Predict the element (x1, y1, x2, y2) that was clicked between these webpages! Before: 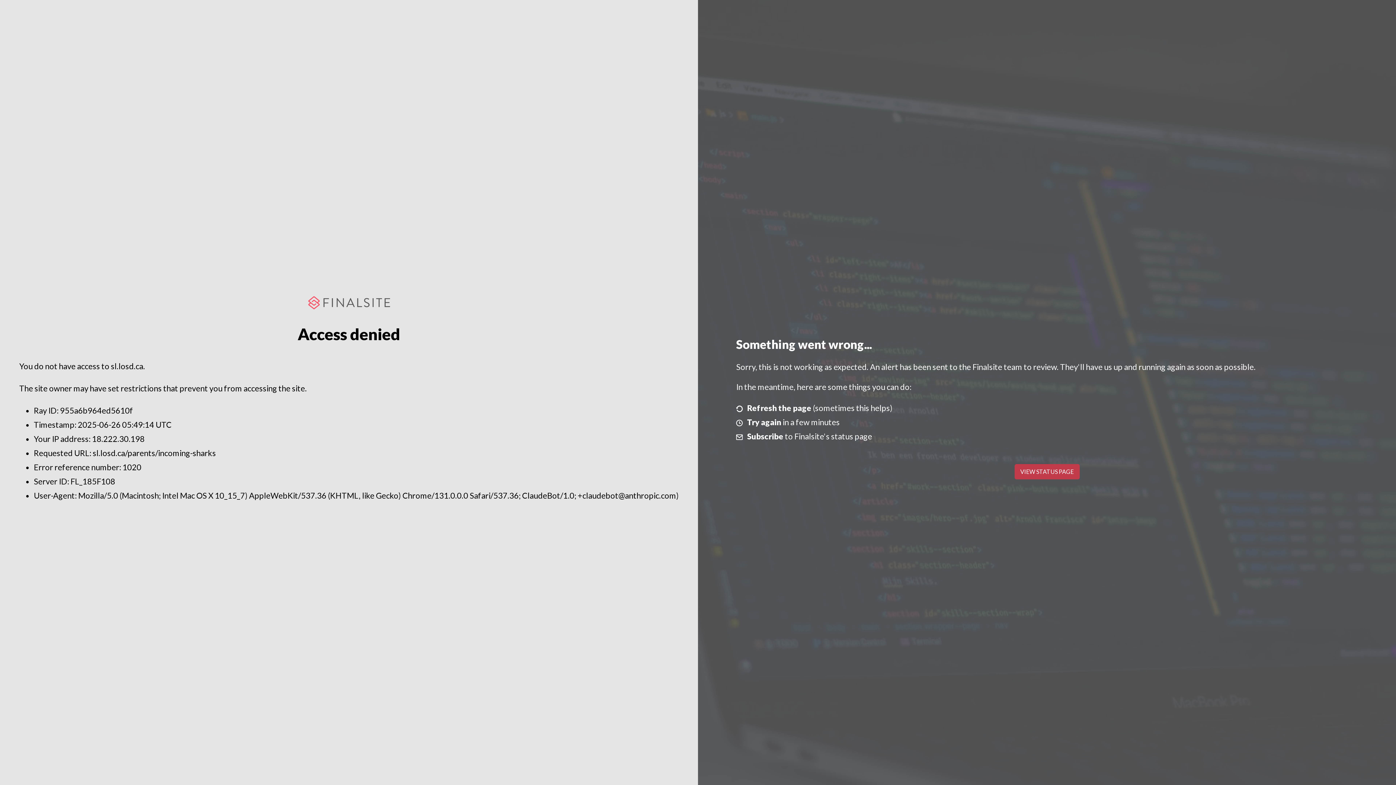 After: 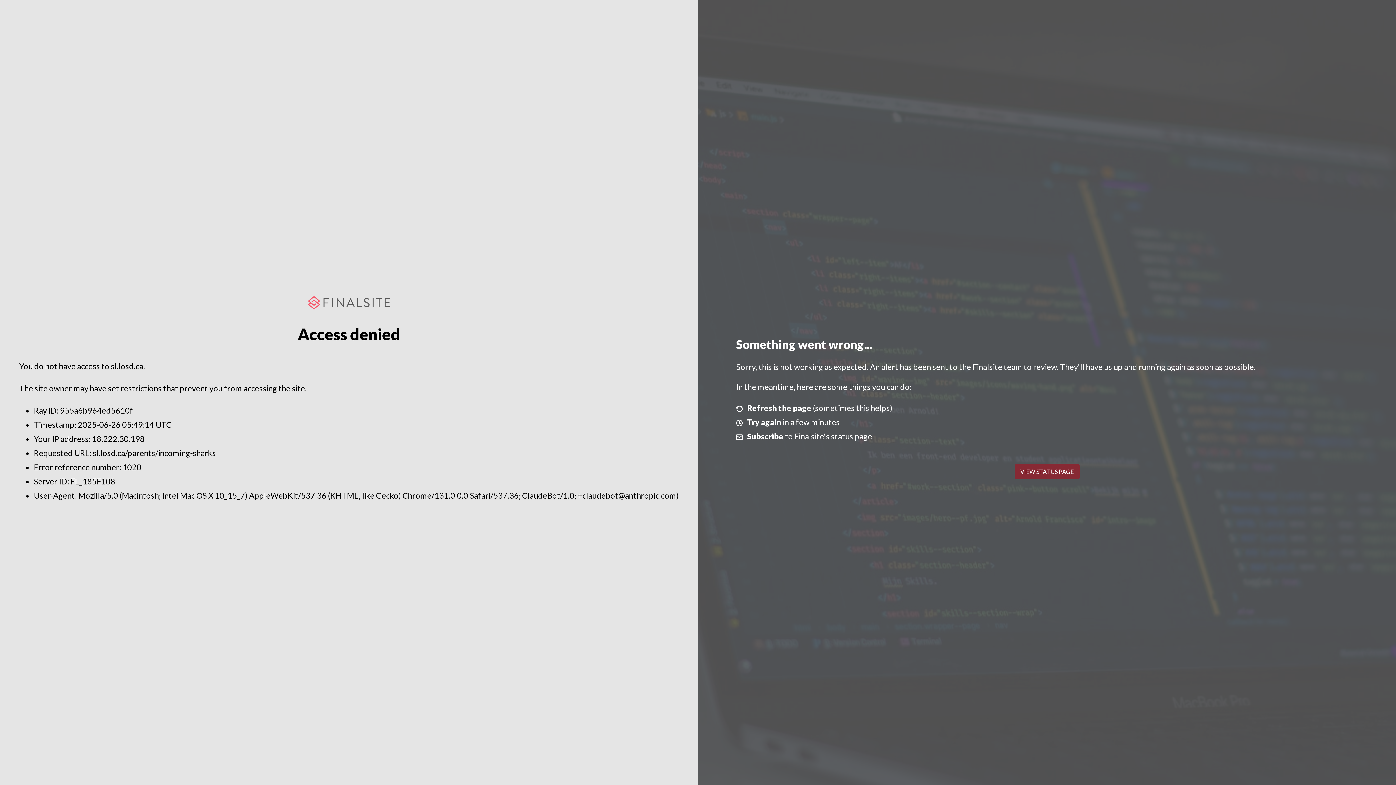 Action: label: VIEW STATUS PAGE bbox: (1014, 464, 1079, 479)